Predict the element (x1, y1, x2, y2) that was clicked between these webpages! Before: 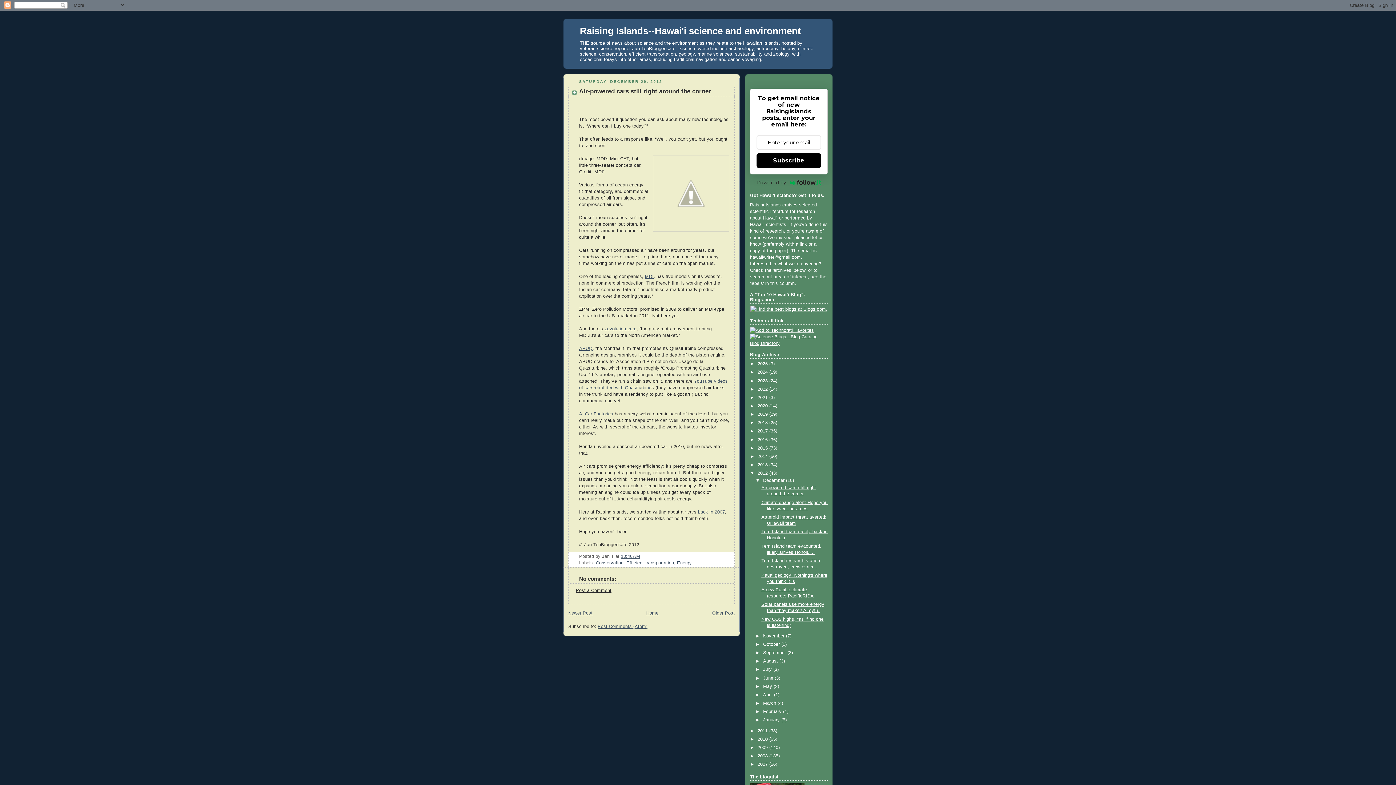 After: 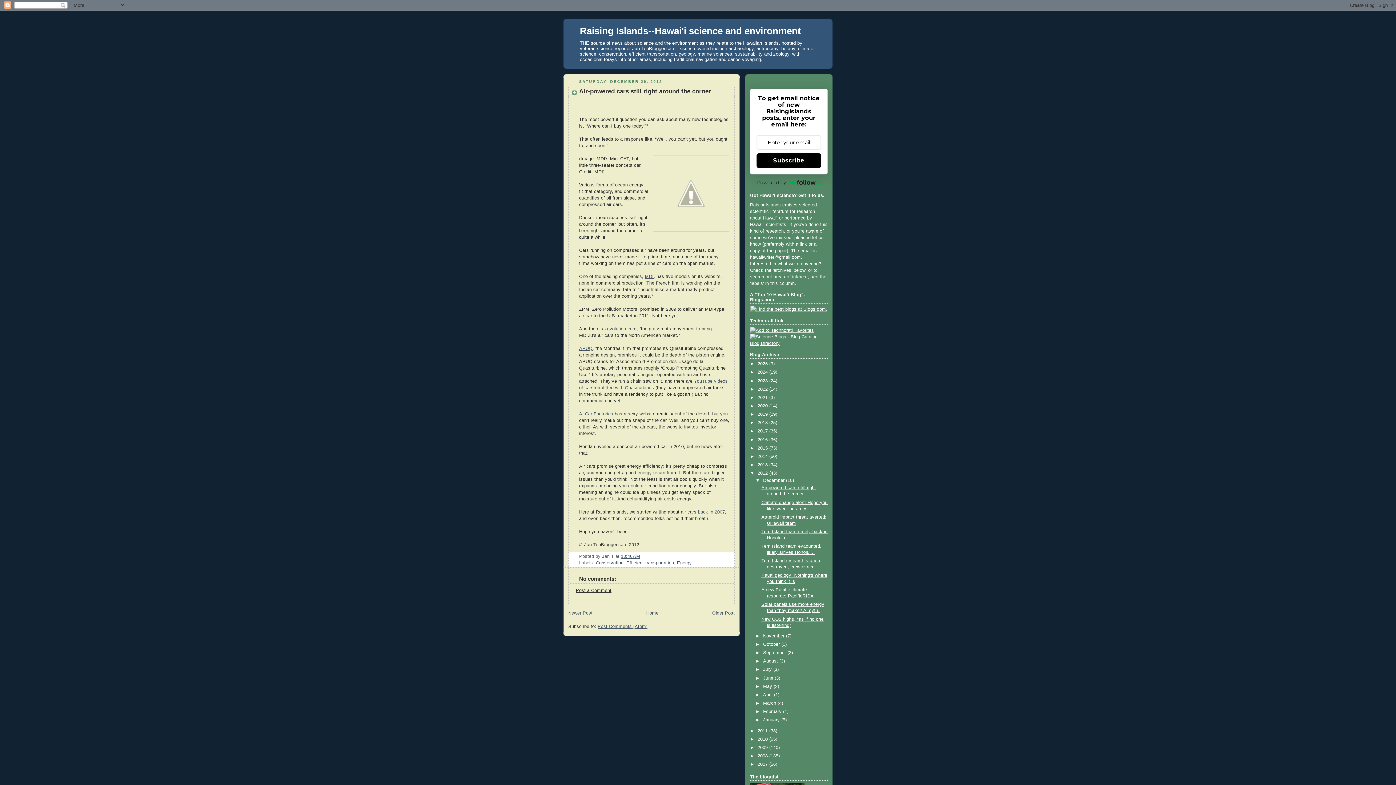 Action: label: Subscribe bbox: (756, 153, 821, 168)